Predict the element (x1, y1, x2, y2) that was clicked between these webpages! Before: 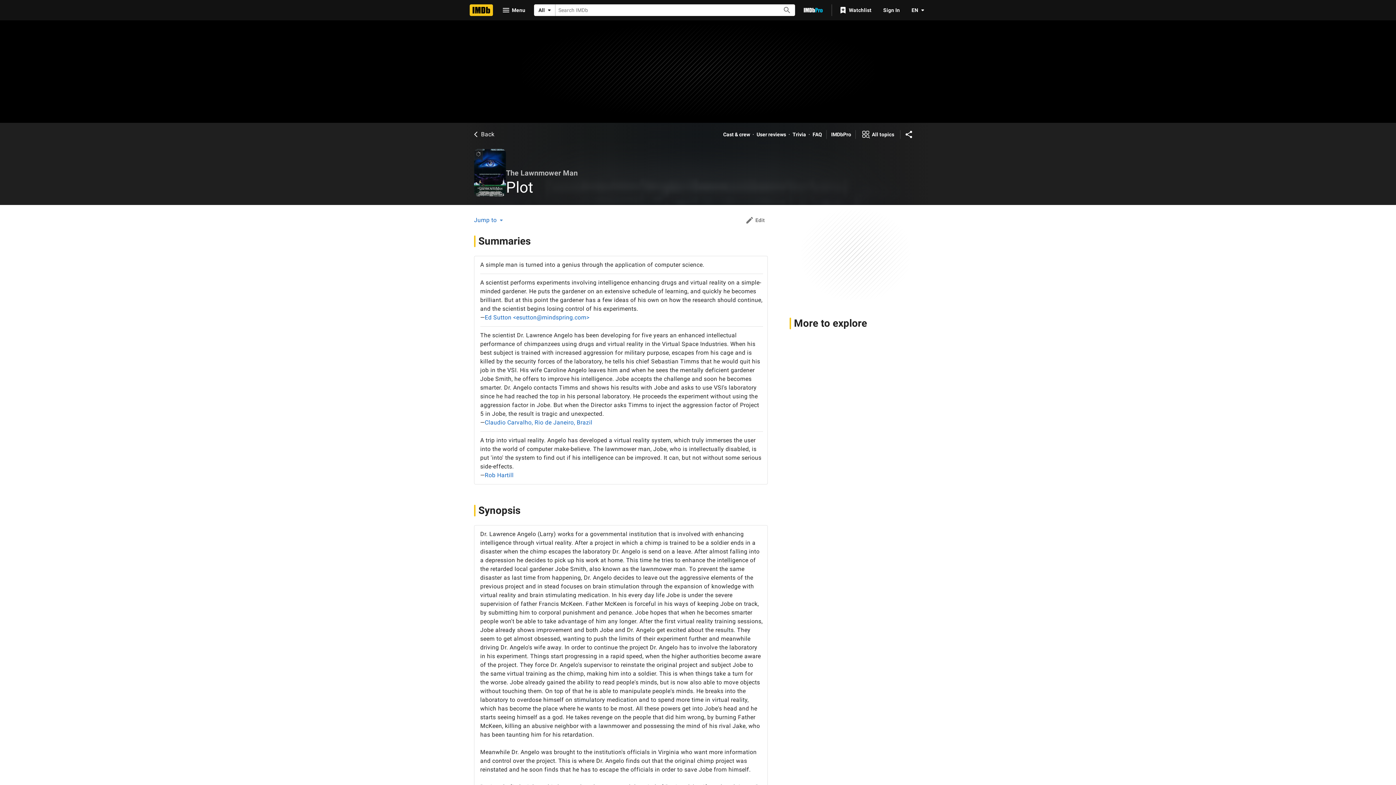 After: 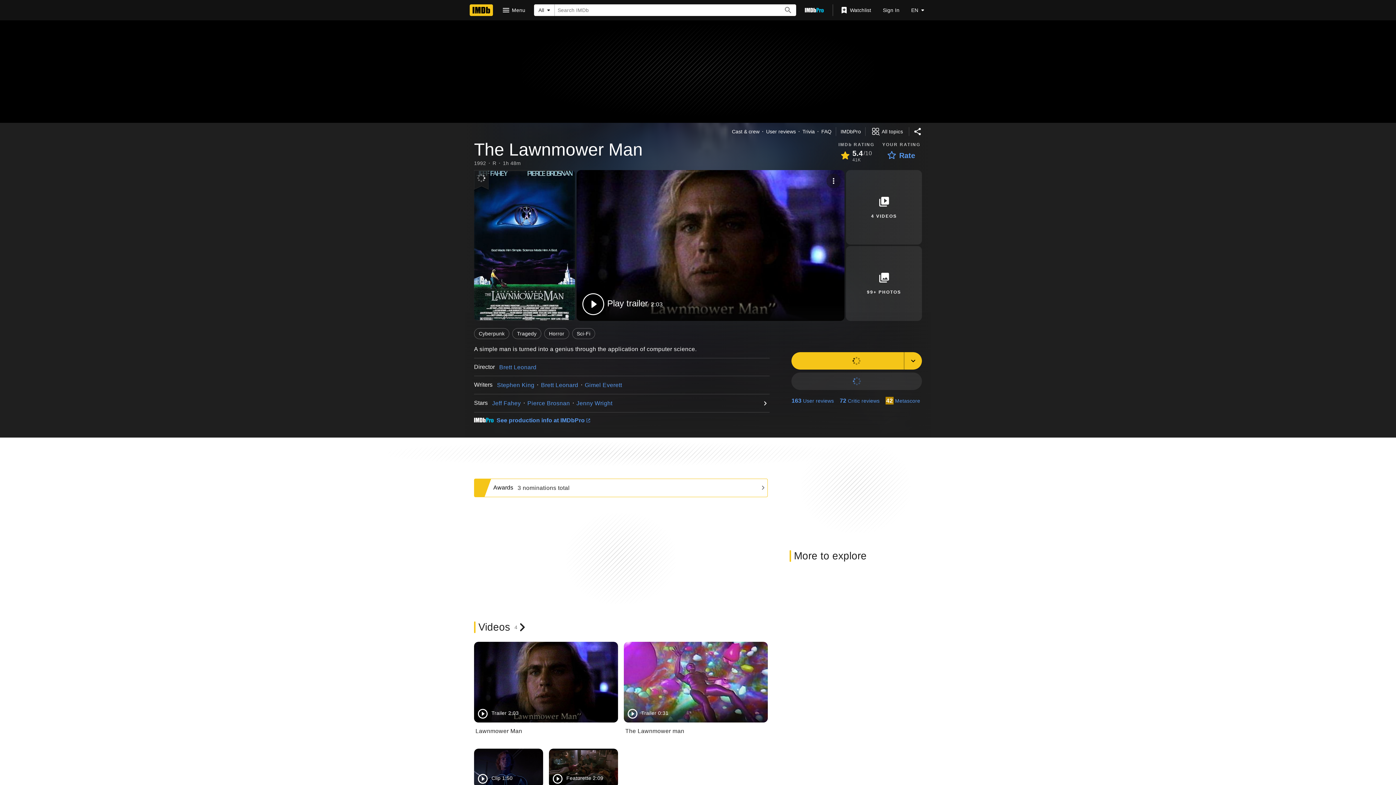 Action: label: Jeff Fahey in The Lawnmower Man (1992) bbox: (474, 149, 506, 196)